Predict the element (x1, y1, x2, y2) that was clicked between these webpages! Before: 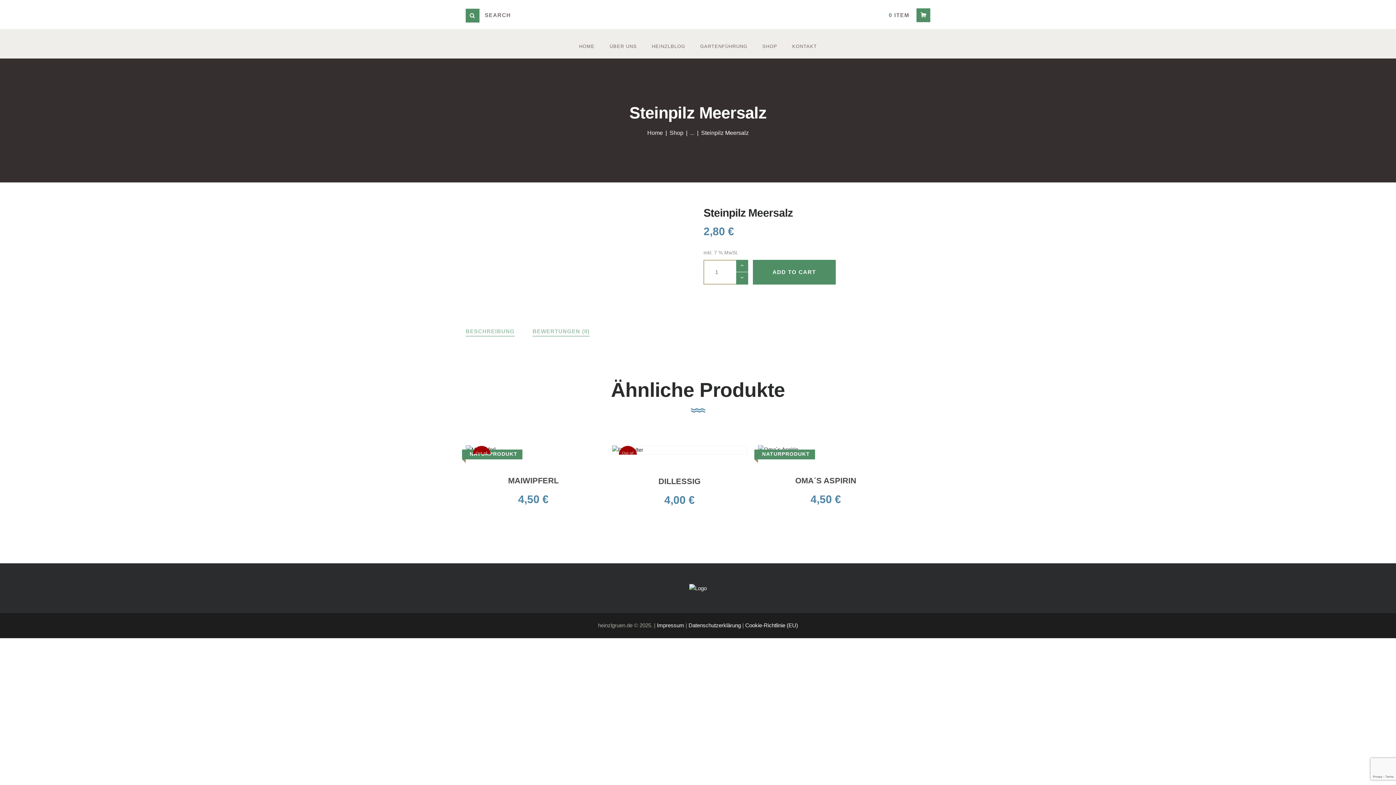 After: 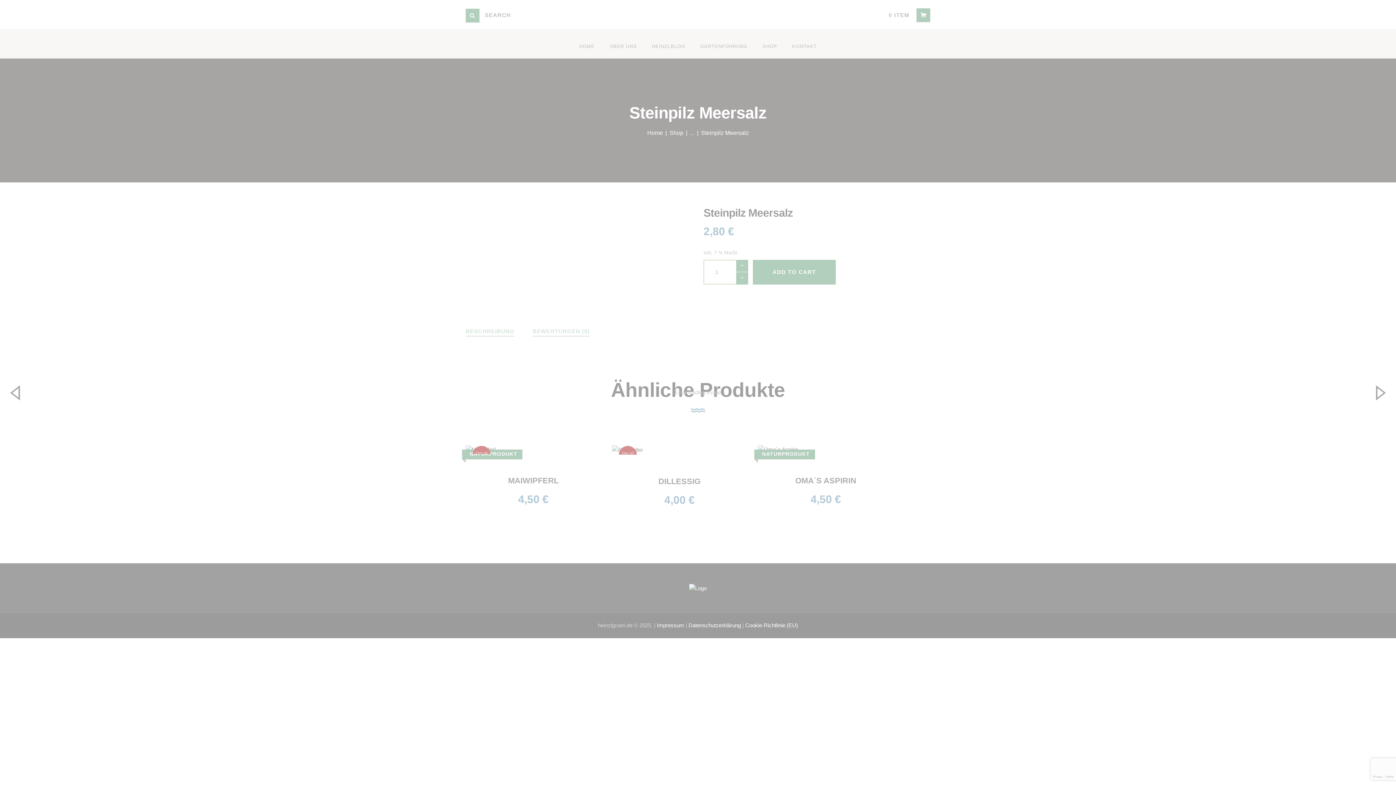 Action: bbox: (465, 216, 522, 234)